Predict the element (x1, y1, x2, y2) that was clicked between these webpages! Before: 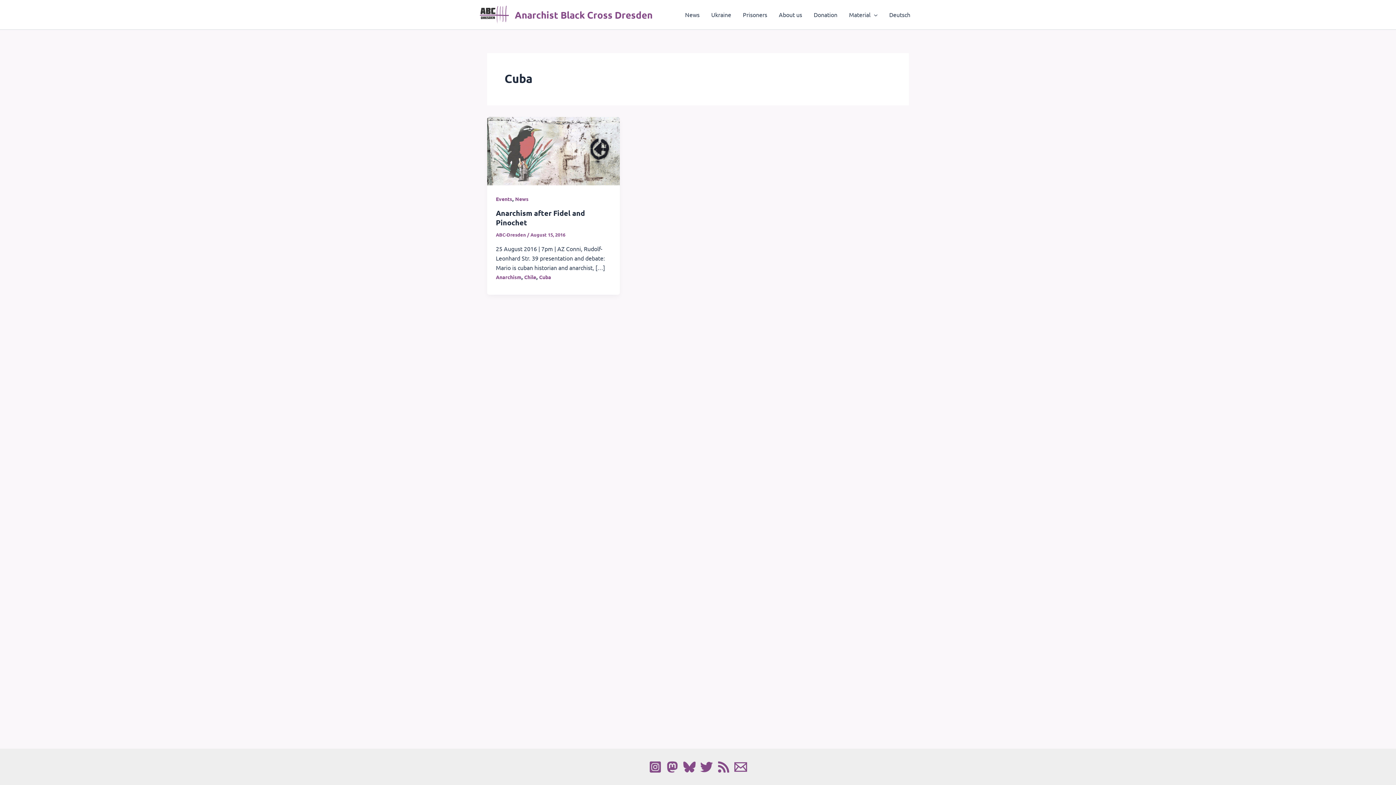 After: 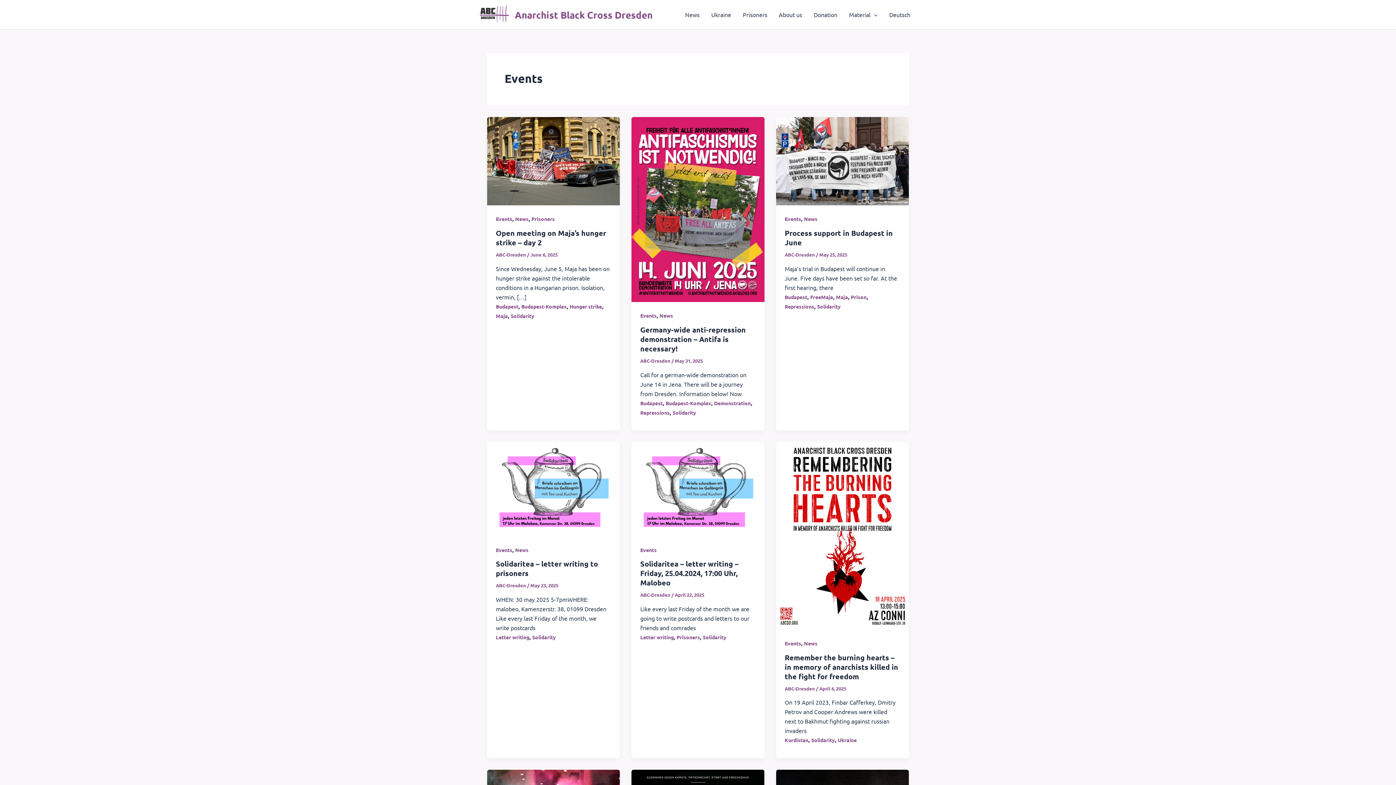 Action: label: Events bbox: (496, 195, 512, 202)